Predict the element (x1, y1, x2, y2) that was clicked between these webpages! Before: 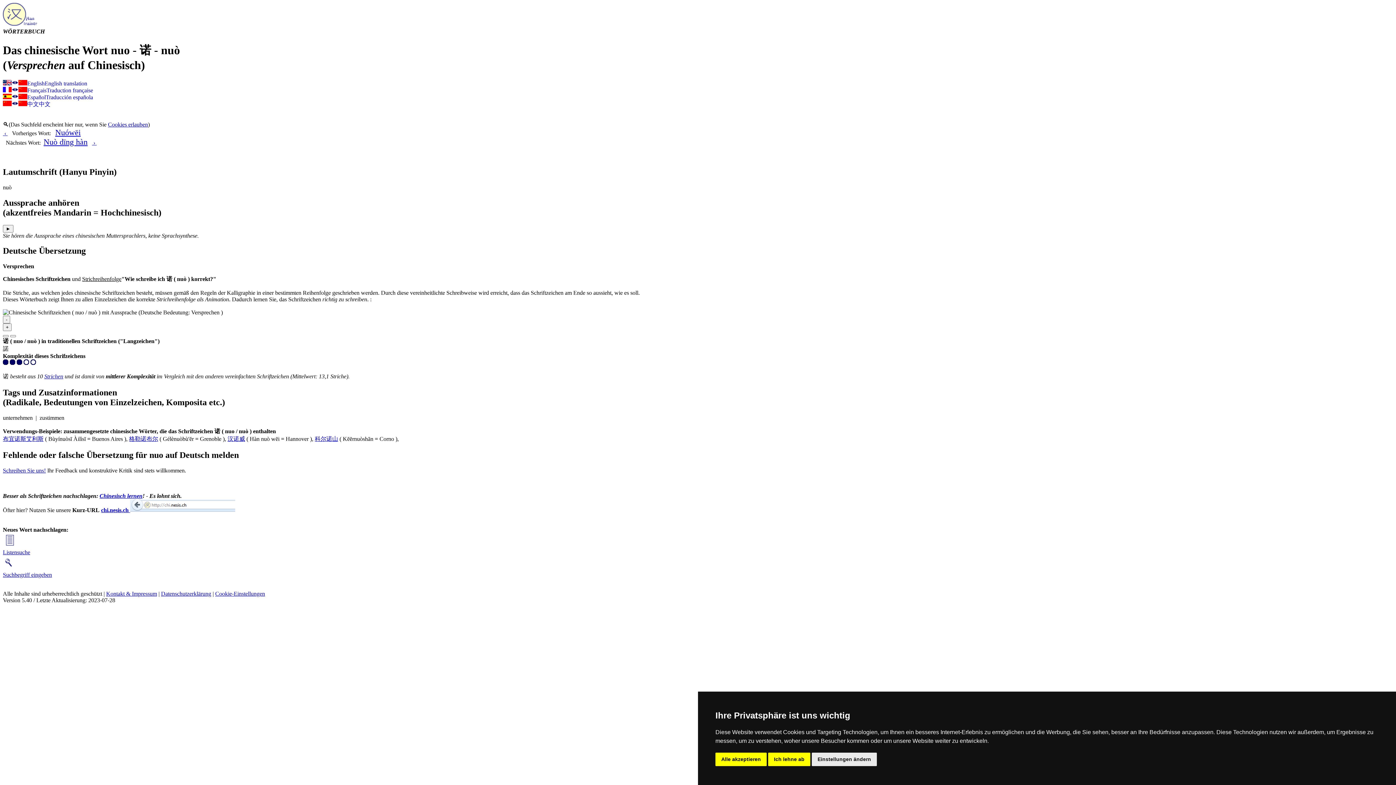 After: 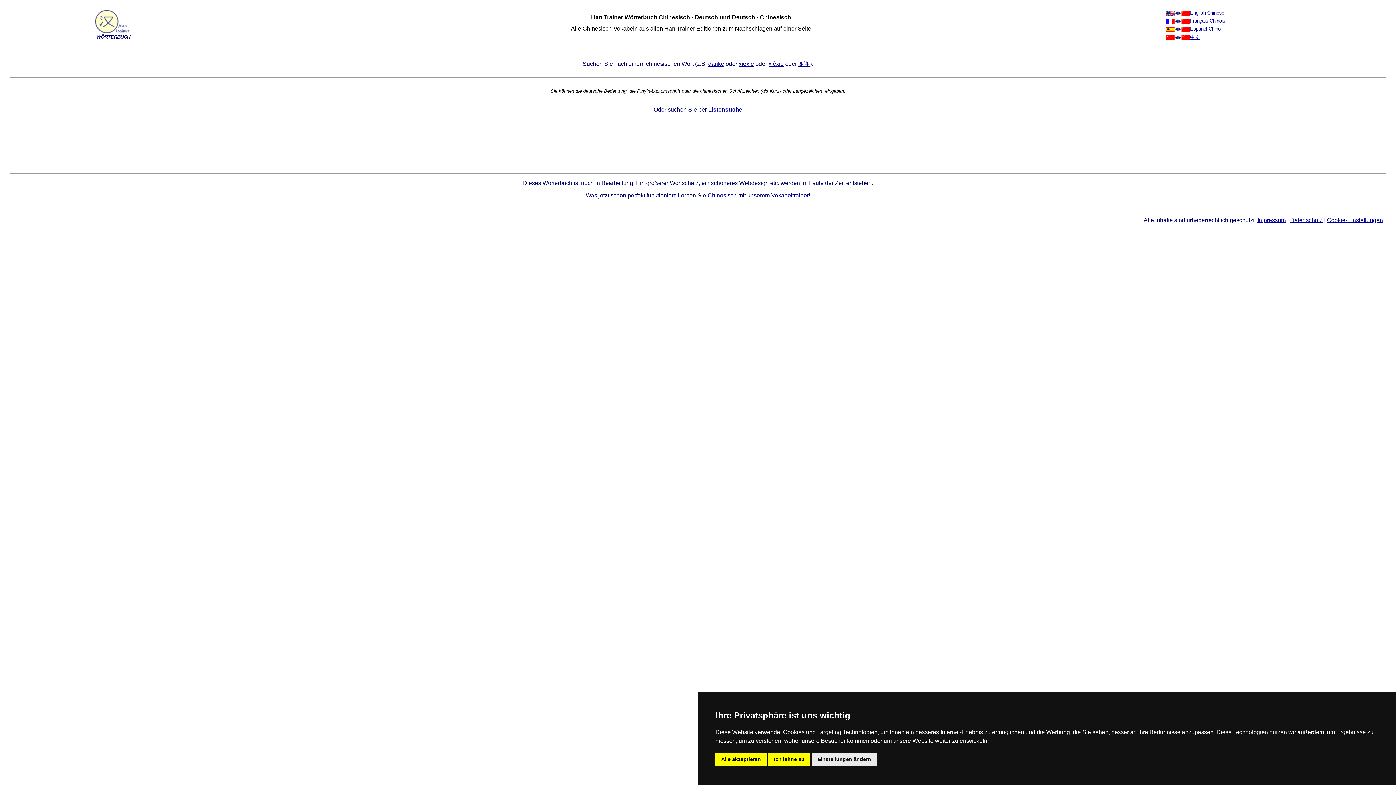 Action: label: 
Suchbegriff eingeben bbox: (2, 565, 52, 578)